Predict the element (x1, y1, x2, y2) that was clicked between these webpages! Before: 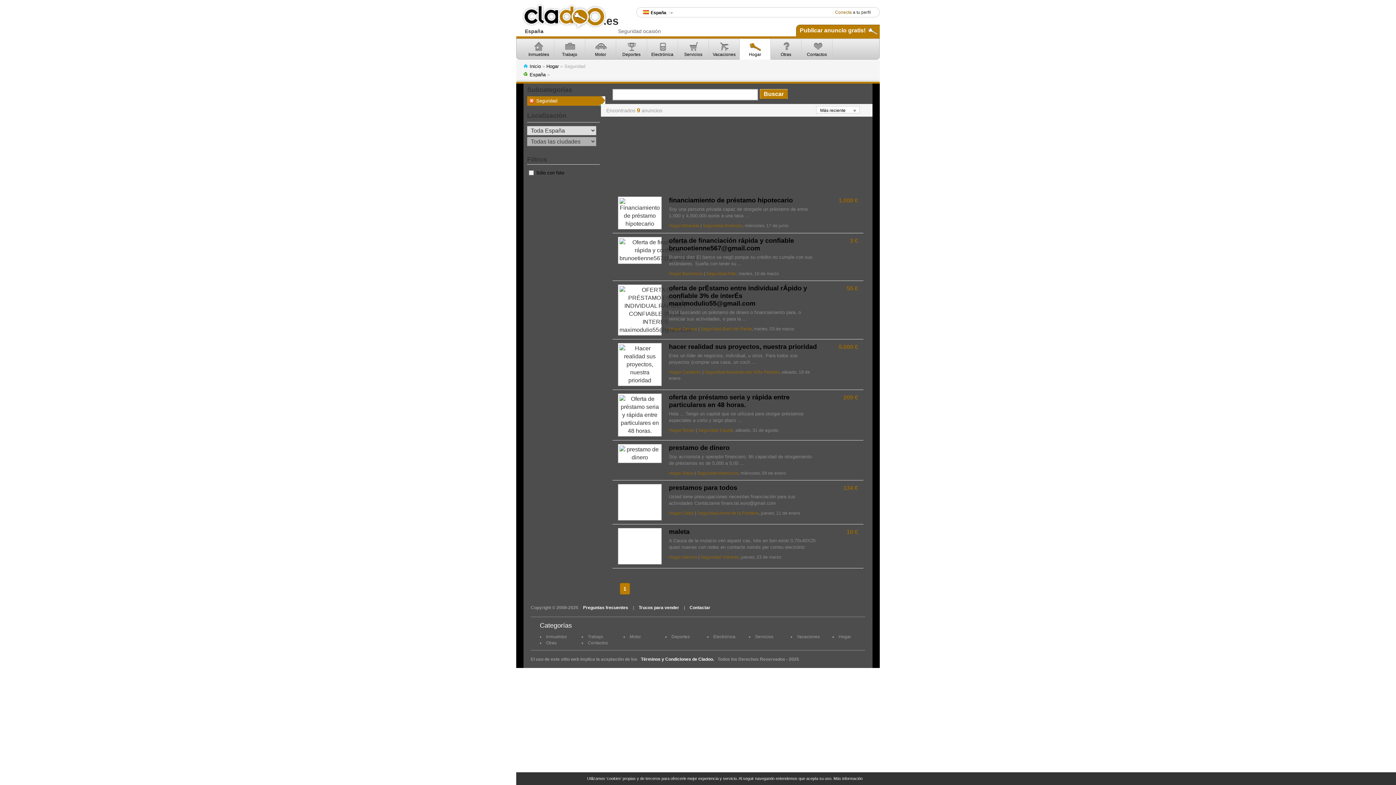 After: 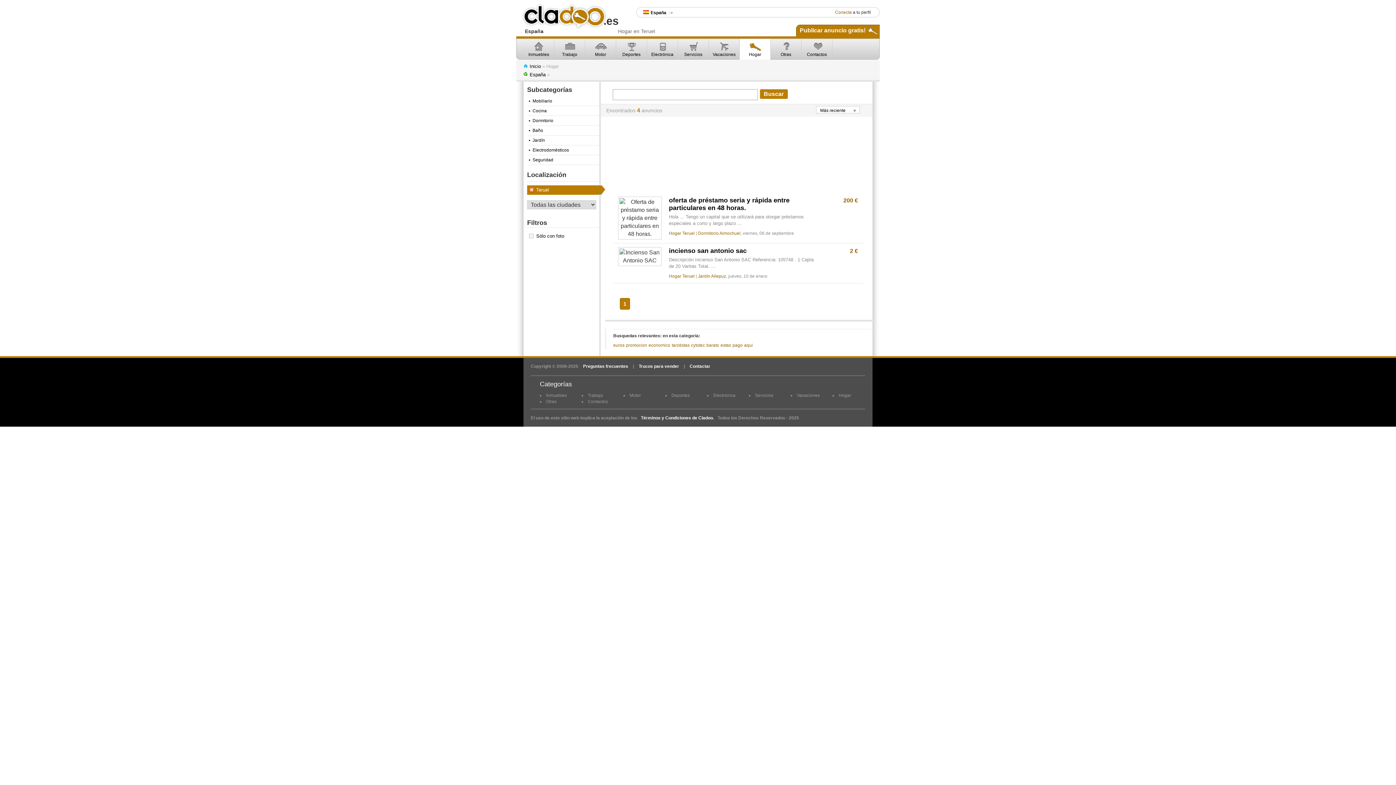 Action: label: Hogar Teruel bbox: (669, 428, 694, 433)